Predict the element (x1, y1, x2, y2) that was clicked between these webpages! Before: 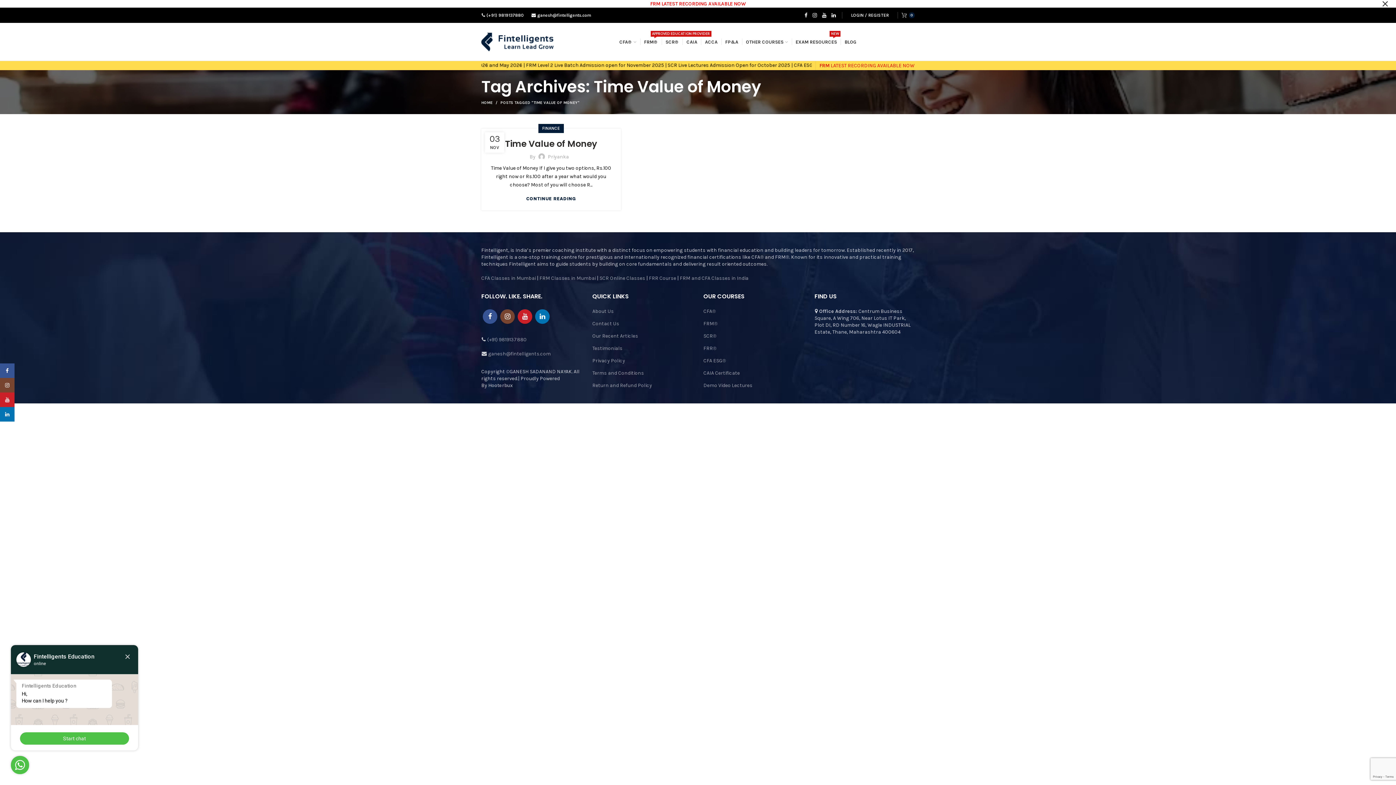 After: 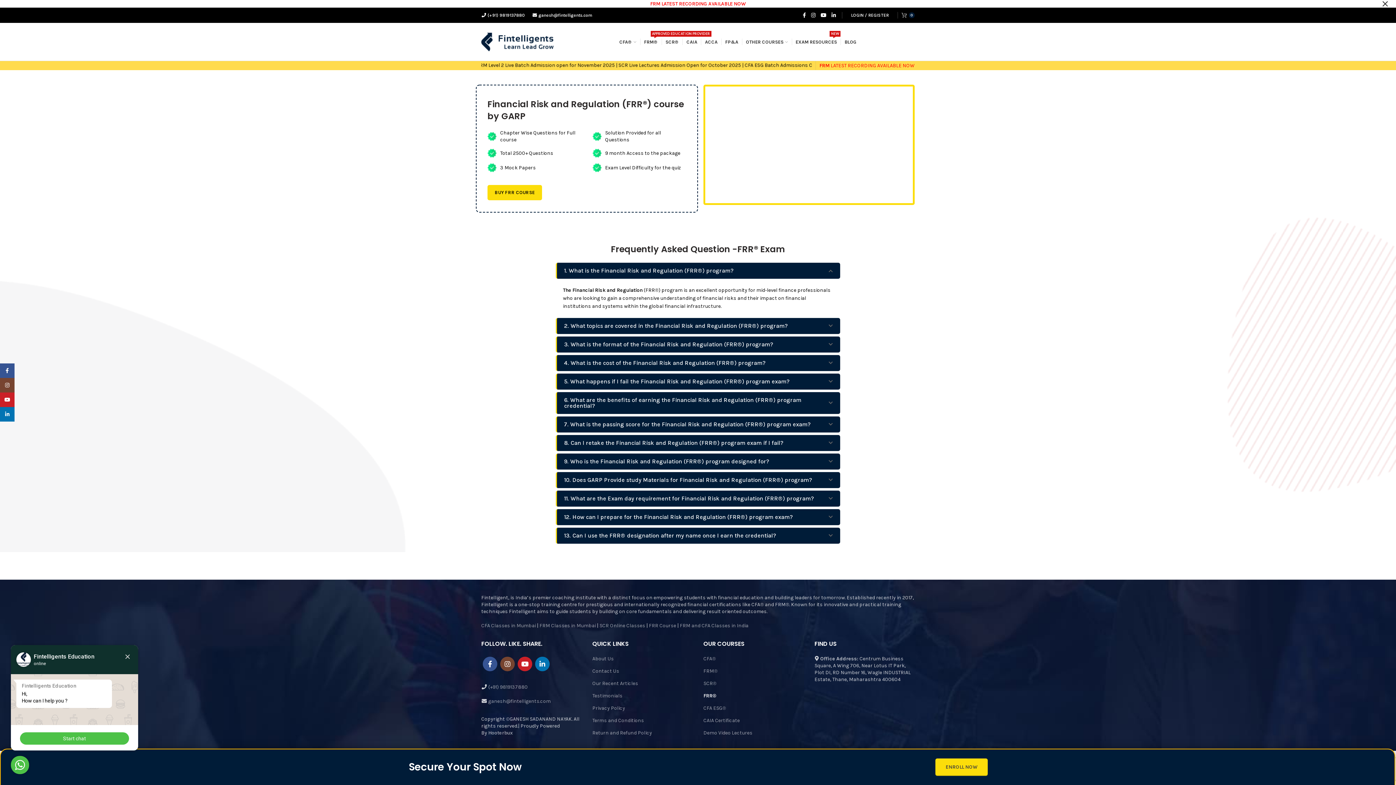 Action: bbox: (649, 275, 676, 281) label: FRR Course